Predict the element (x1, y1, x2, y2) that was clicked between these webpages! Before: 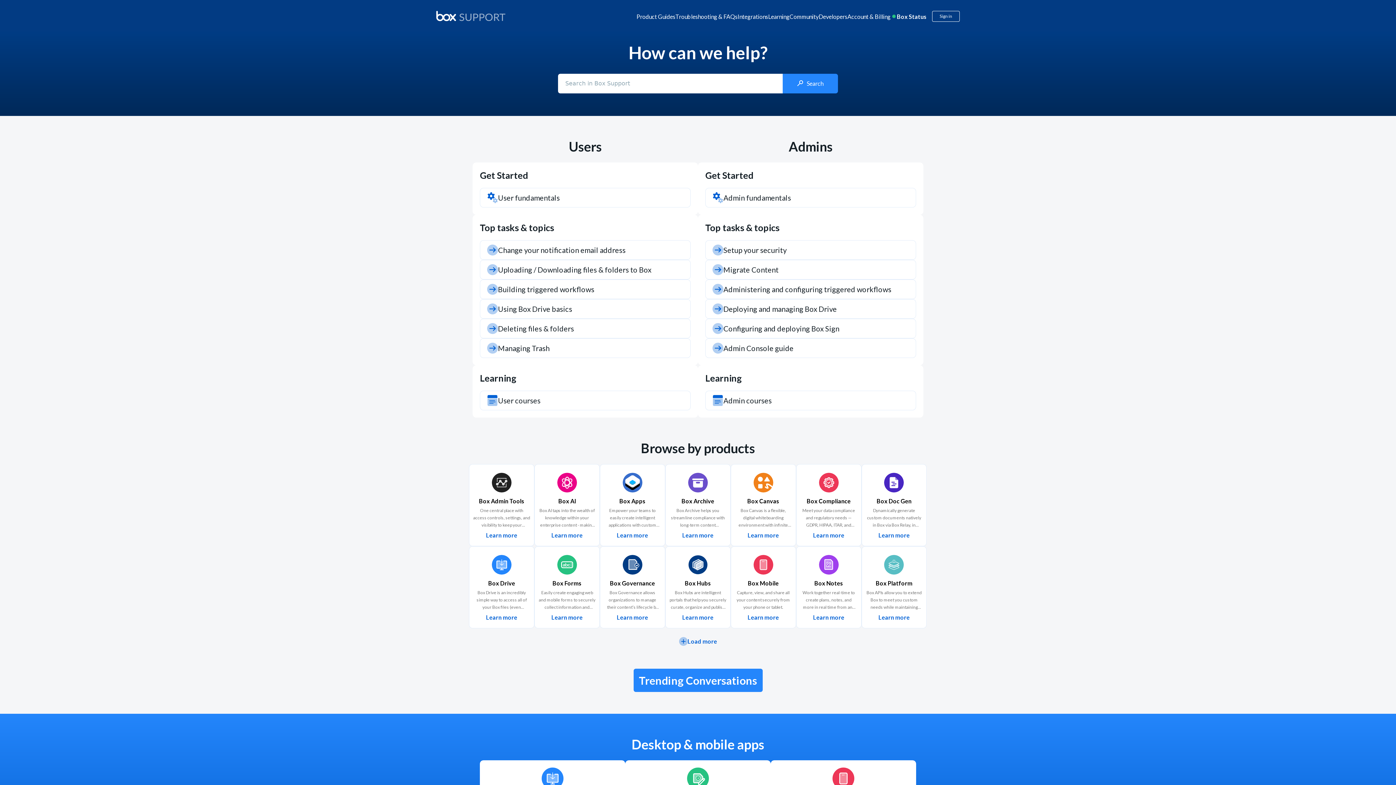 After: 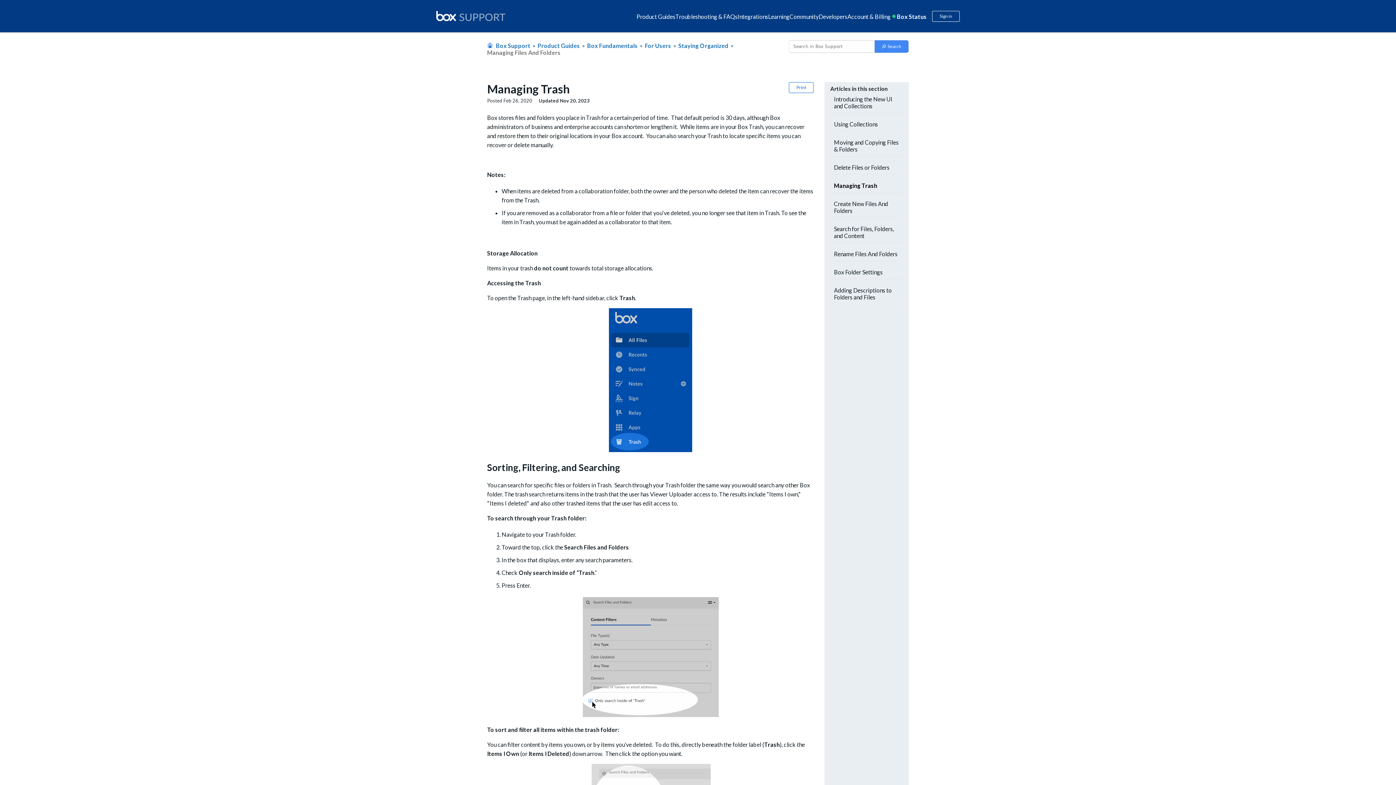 Action: label: Managing Trash bbox: (487, 342, 683, 353)